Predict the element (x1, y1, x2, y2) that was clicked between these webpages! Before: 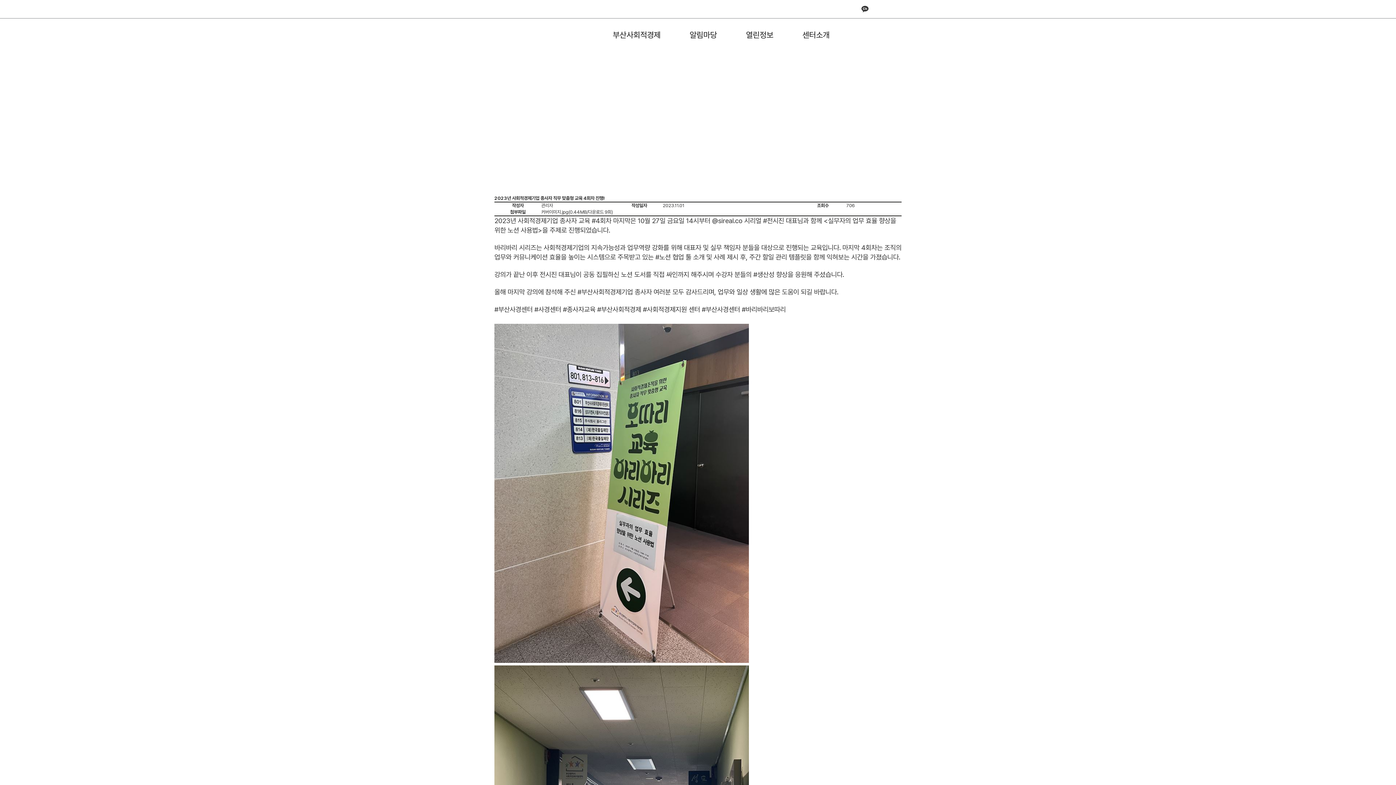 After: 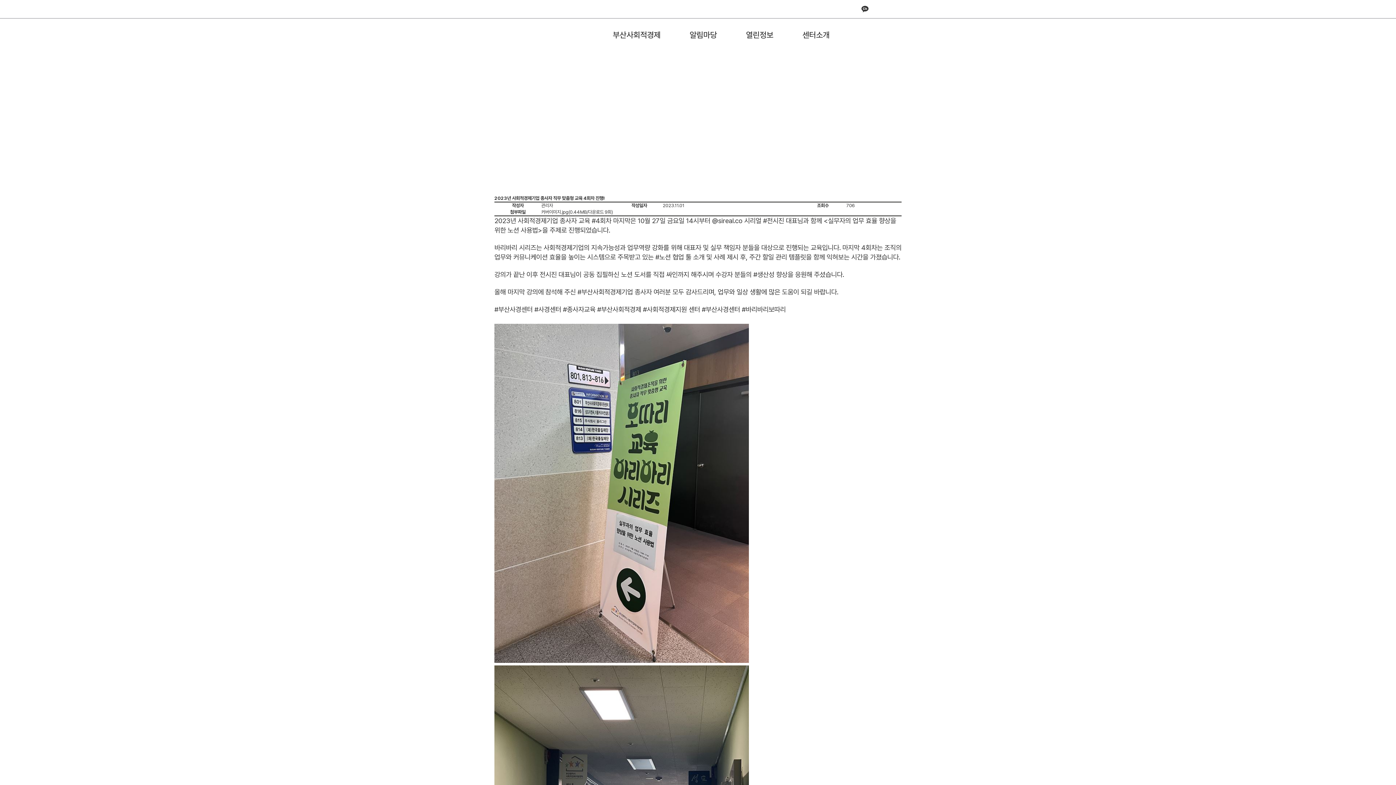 Action: bbox: (869, 3, 880, 14)